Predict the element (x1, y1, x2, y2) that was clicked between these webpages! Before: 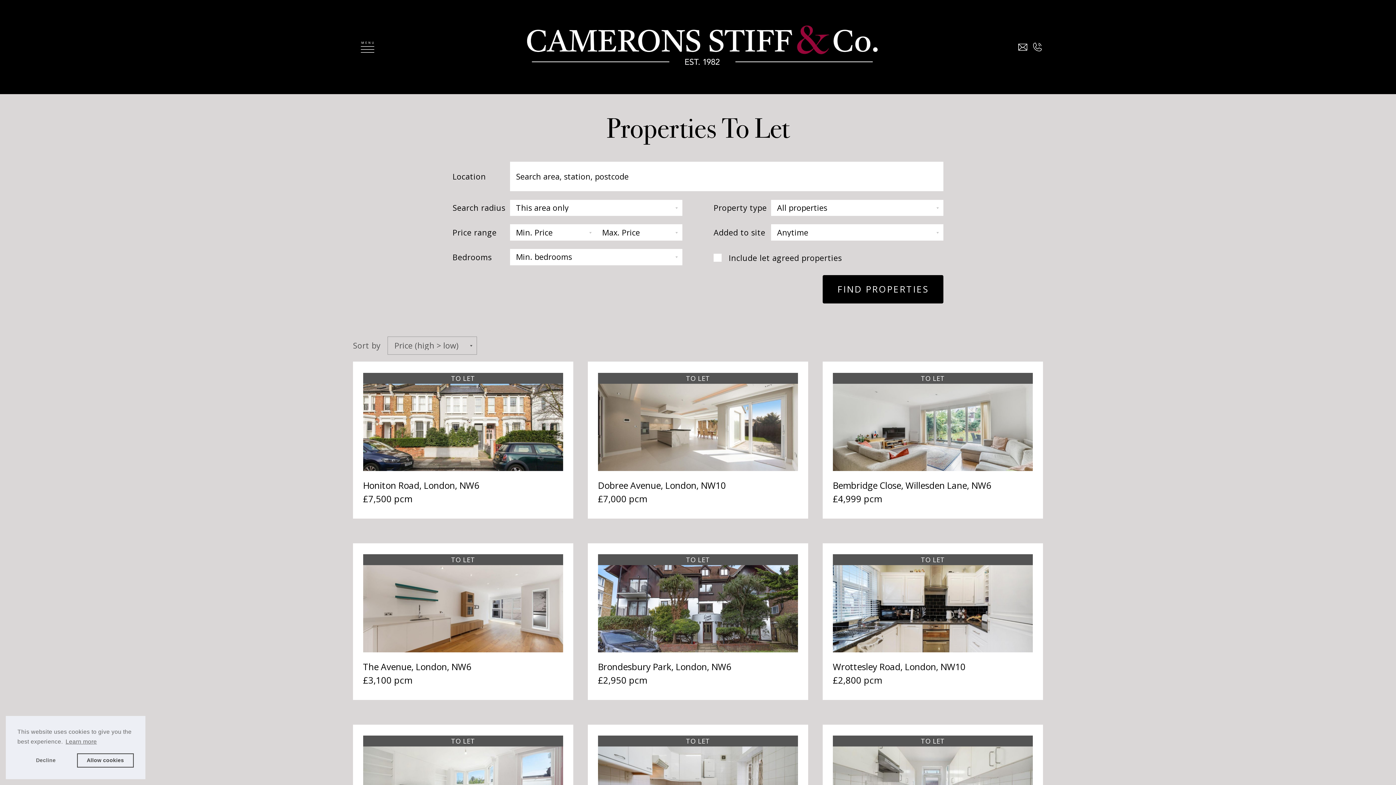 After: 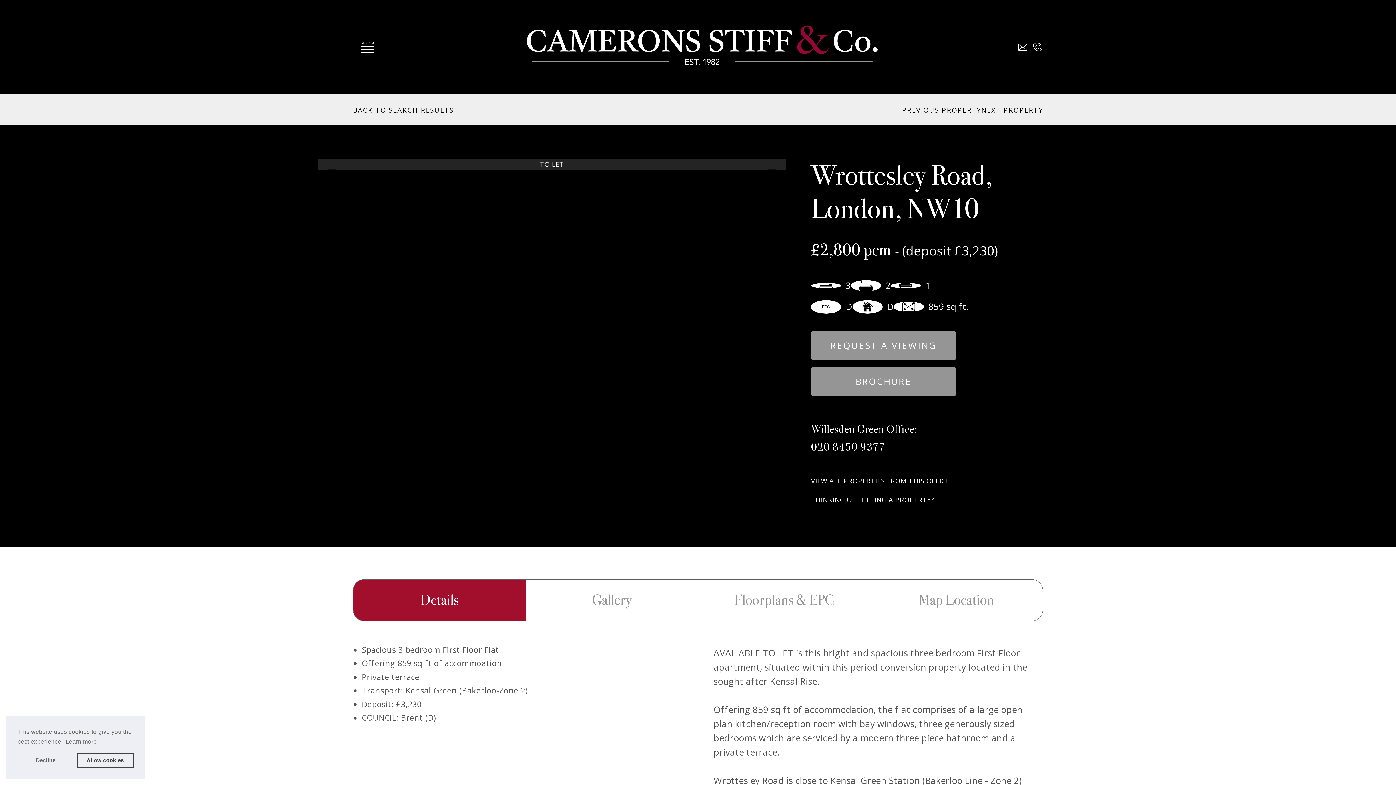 Action: bbox: (832, 661, 965, 673) label: Wrottesley Road, London, NW10